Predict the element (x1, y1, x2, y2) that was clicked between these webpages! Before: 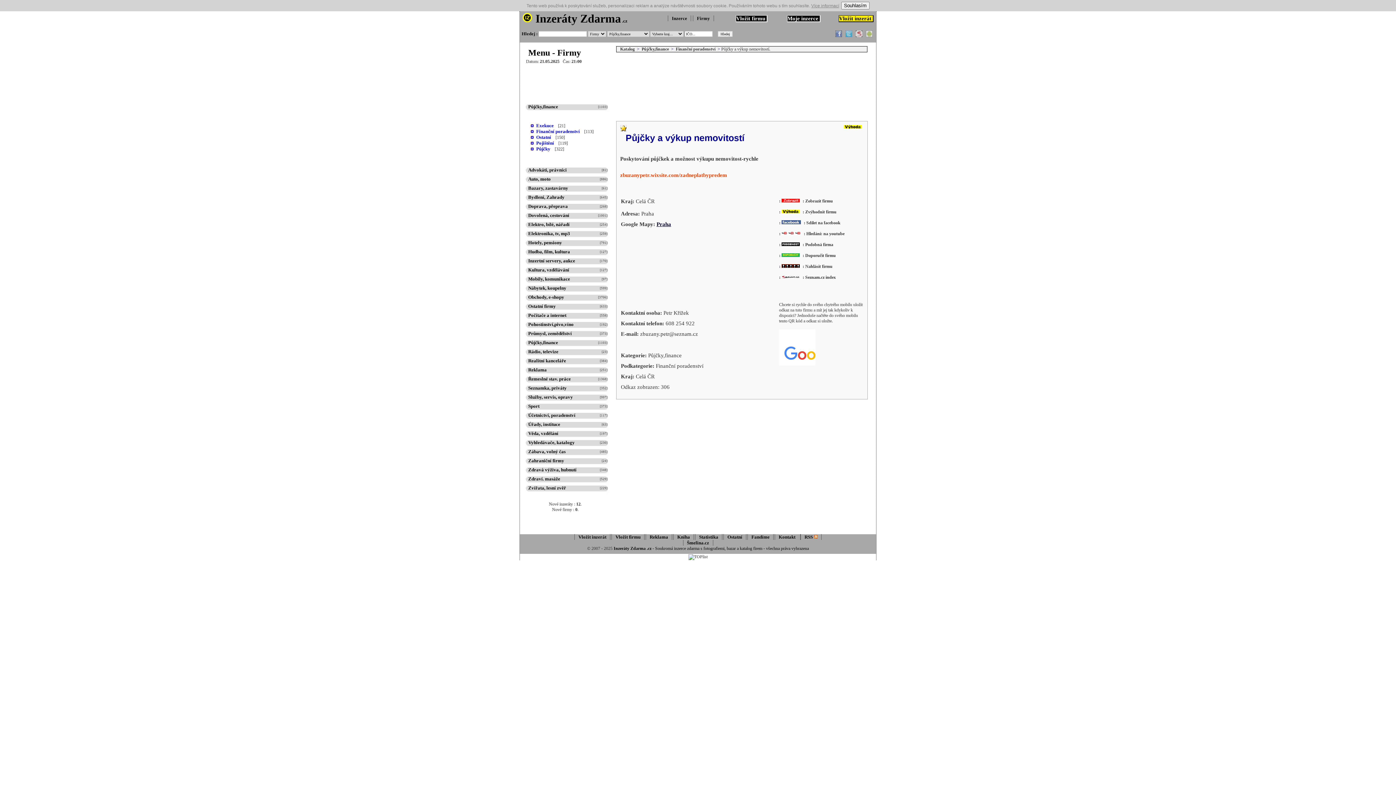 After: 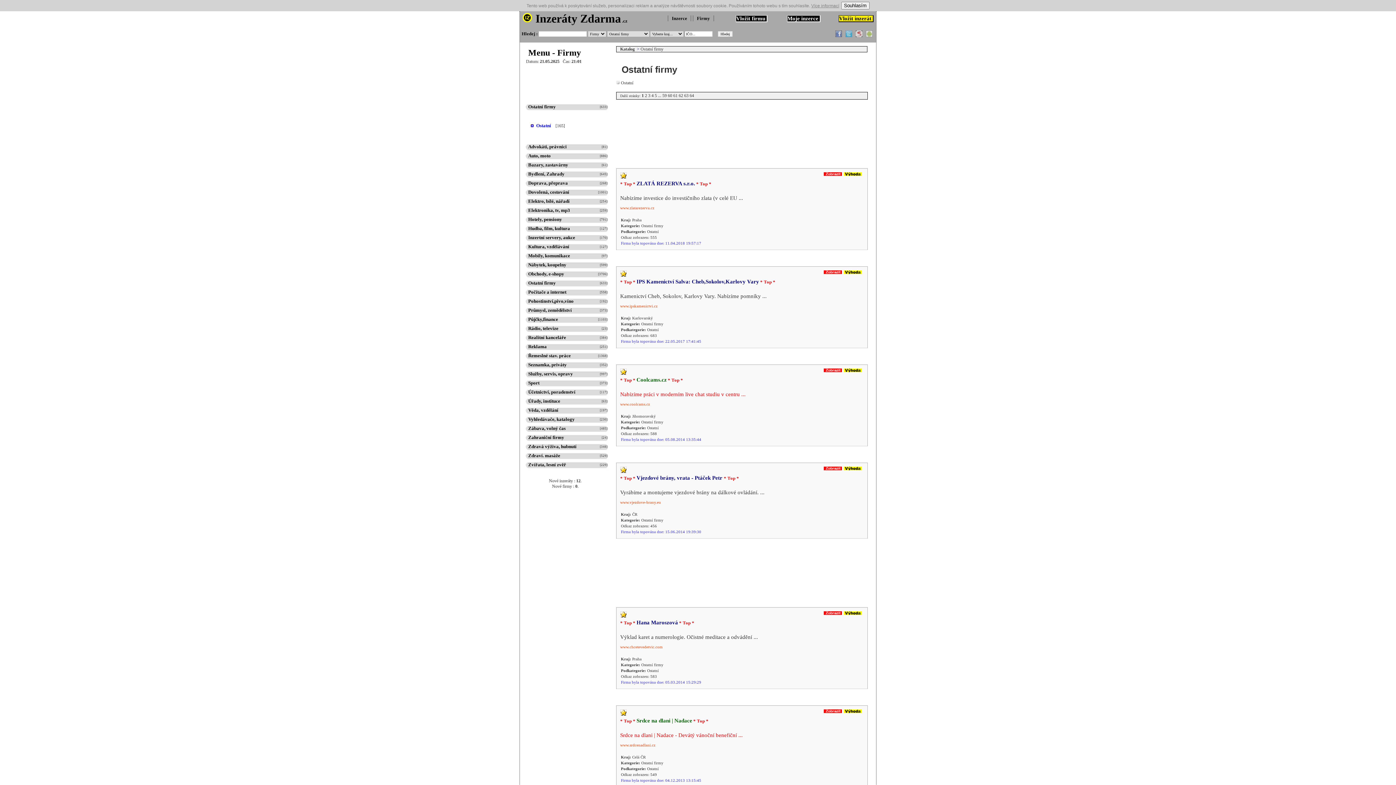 Action: label: Ostatní firmy bbox: (521, 303, 556, 309)